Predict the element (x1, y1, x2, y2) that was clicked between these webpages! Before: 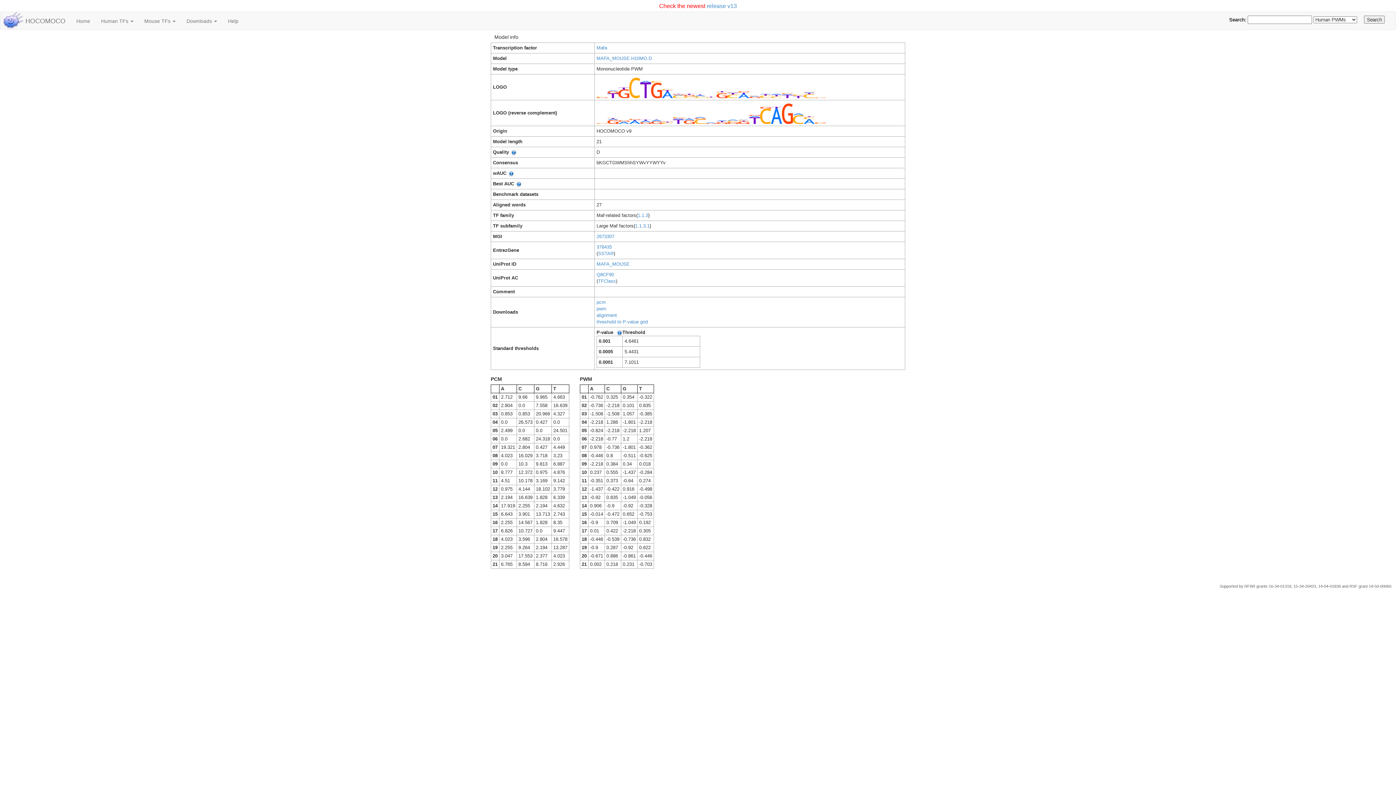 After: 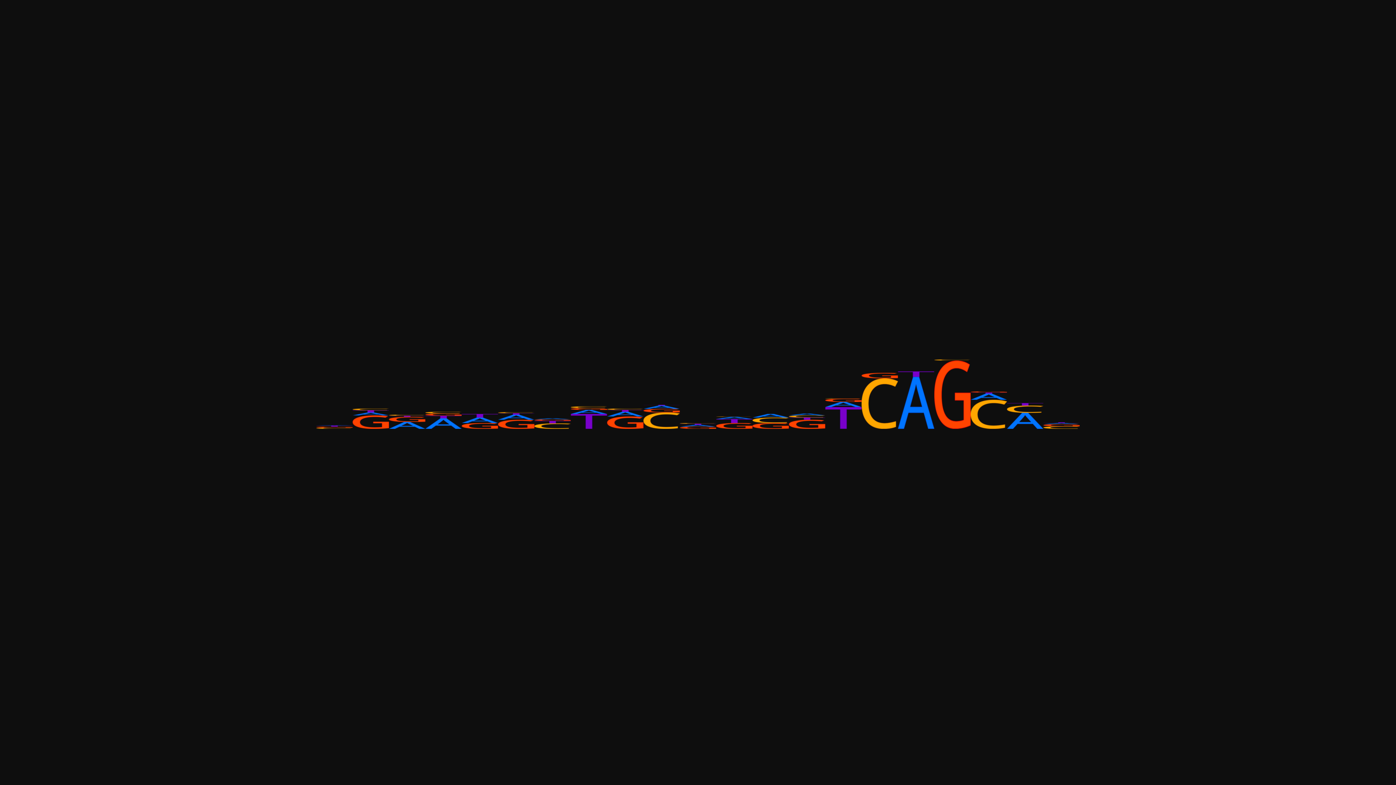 Action: bbox: (596, 109, 825, 115)